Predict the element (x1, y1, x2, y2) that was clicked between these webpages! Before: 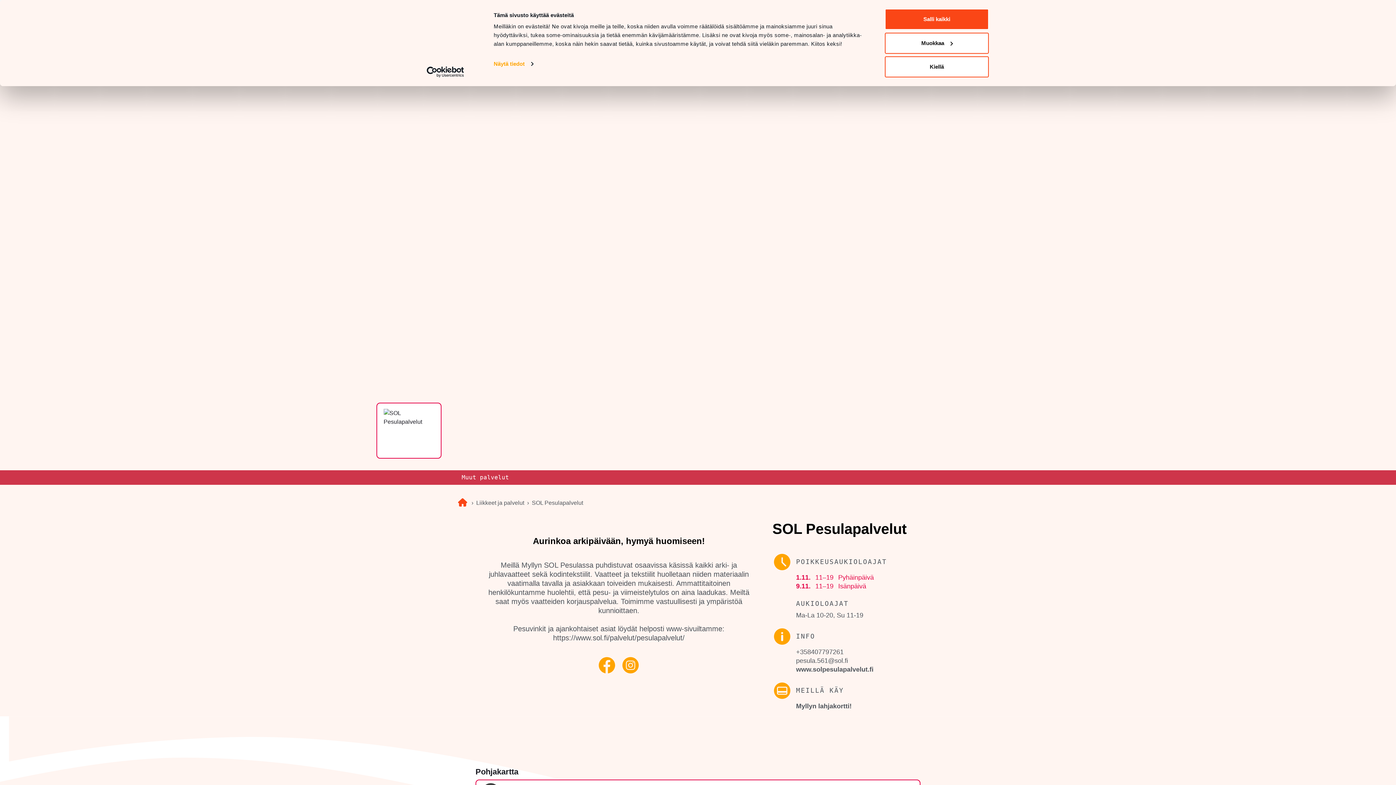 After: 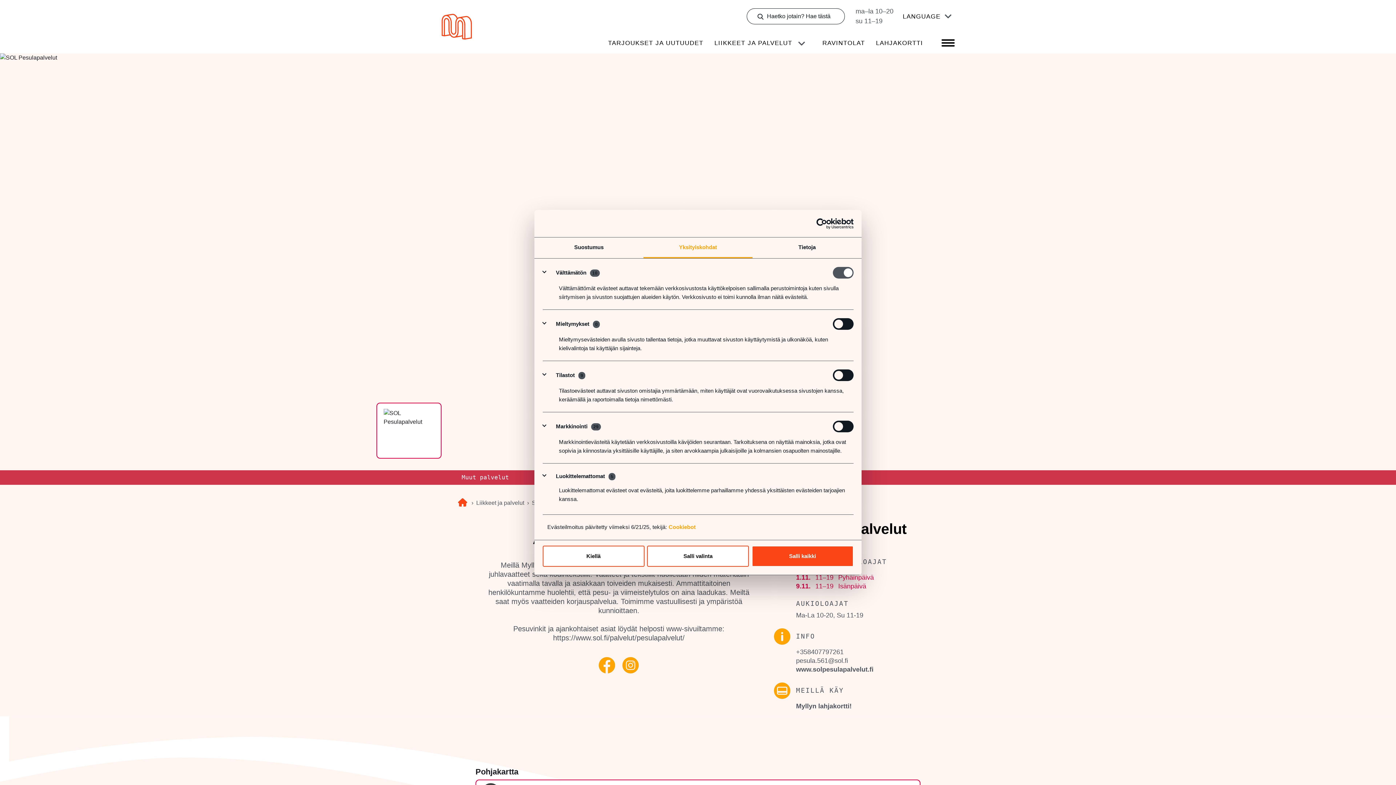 Action: bbox: (885, 32, 989, 53) label: Muokkaa